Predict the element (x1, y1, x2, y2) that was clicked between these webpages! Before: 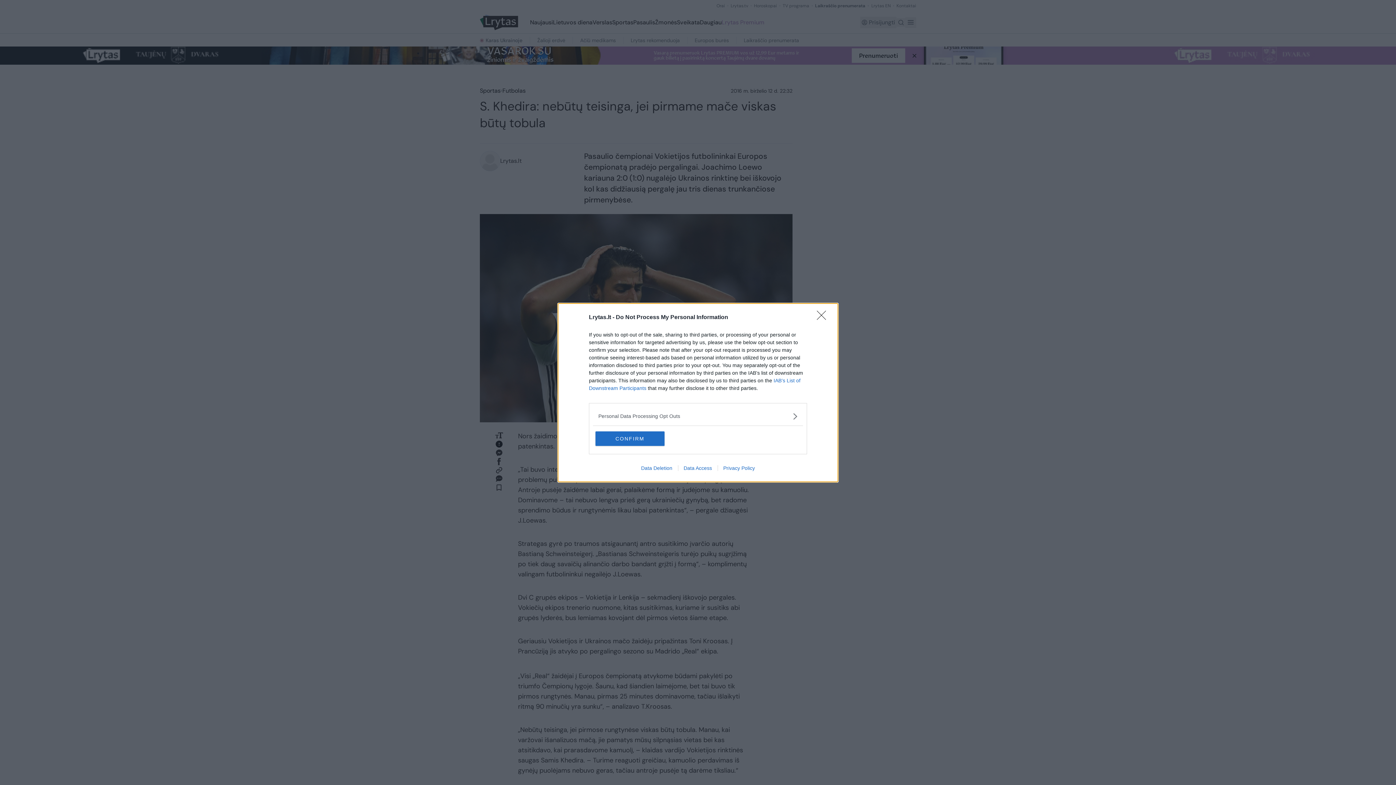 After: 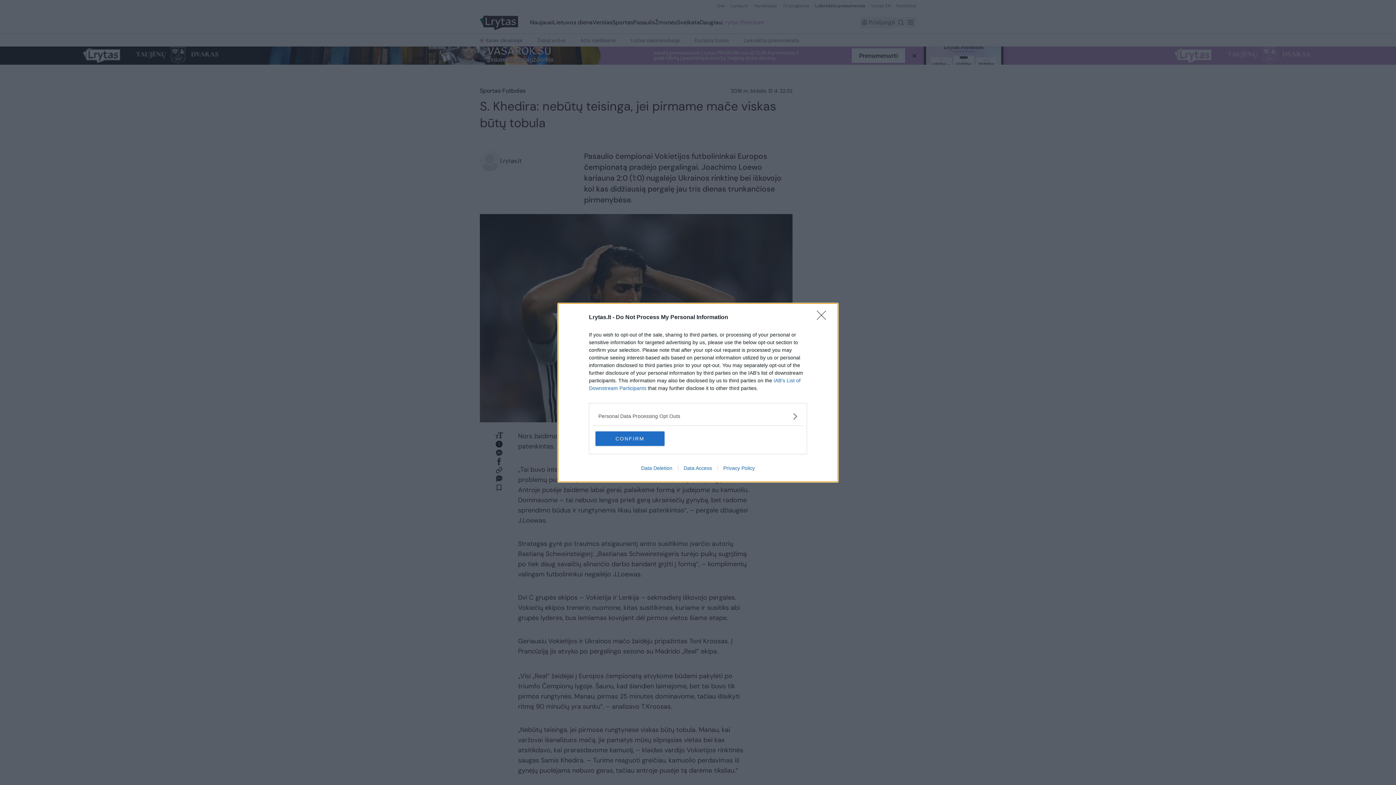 Action: label: Data Access bbox: (678, 465, 717, 471)